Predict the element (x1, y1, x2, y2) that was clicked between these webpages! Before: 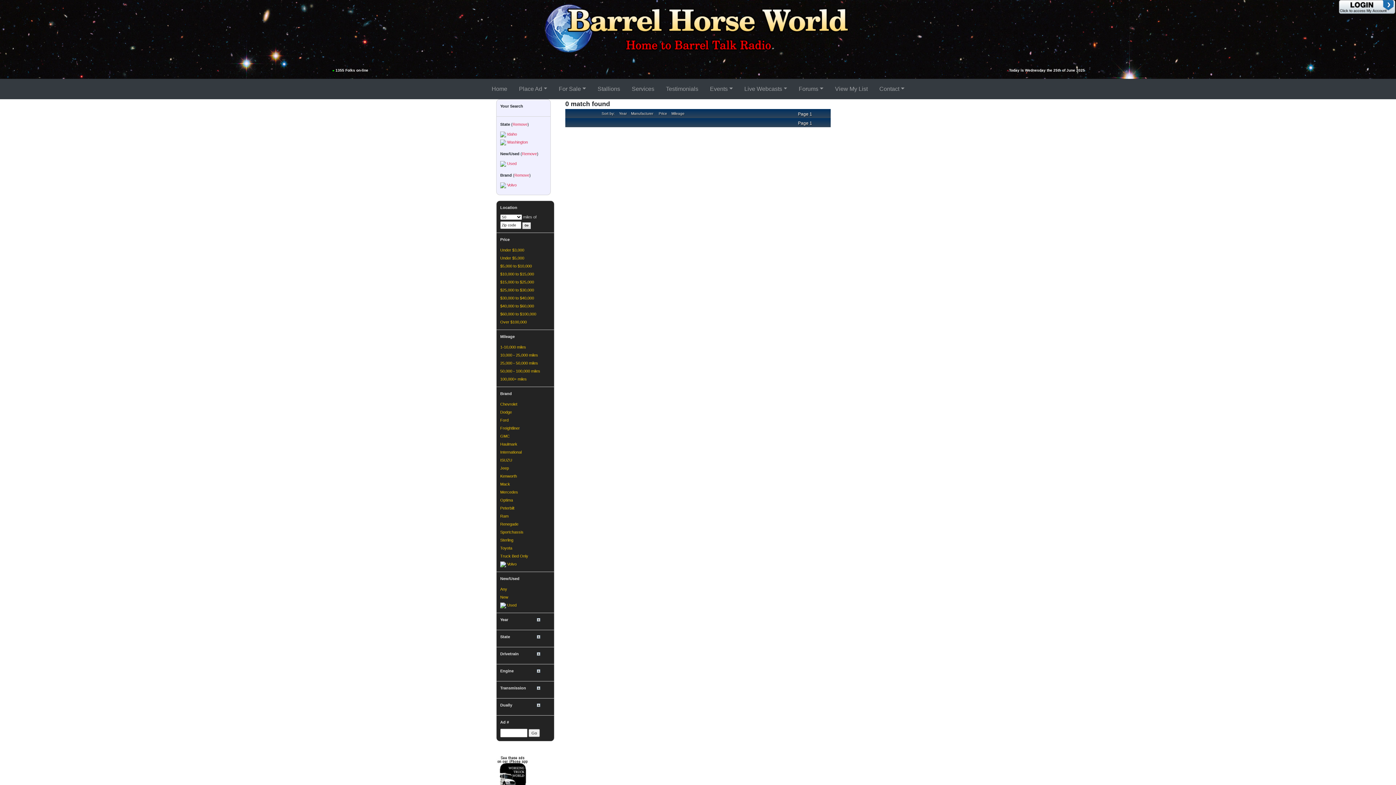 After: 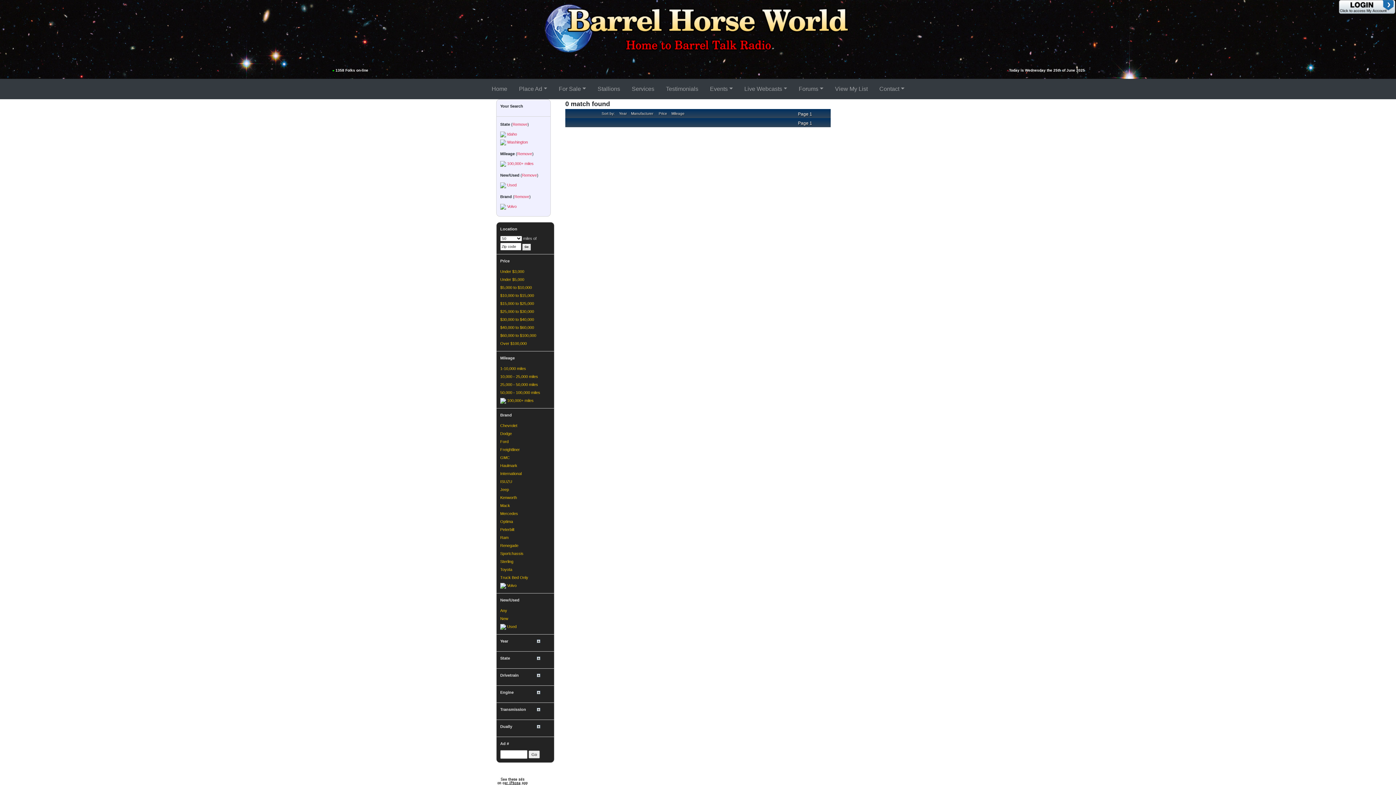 Action: bbox: (500, 377, 526, 381) label: 100,000+ miles